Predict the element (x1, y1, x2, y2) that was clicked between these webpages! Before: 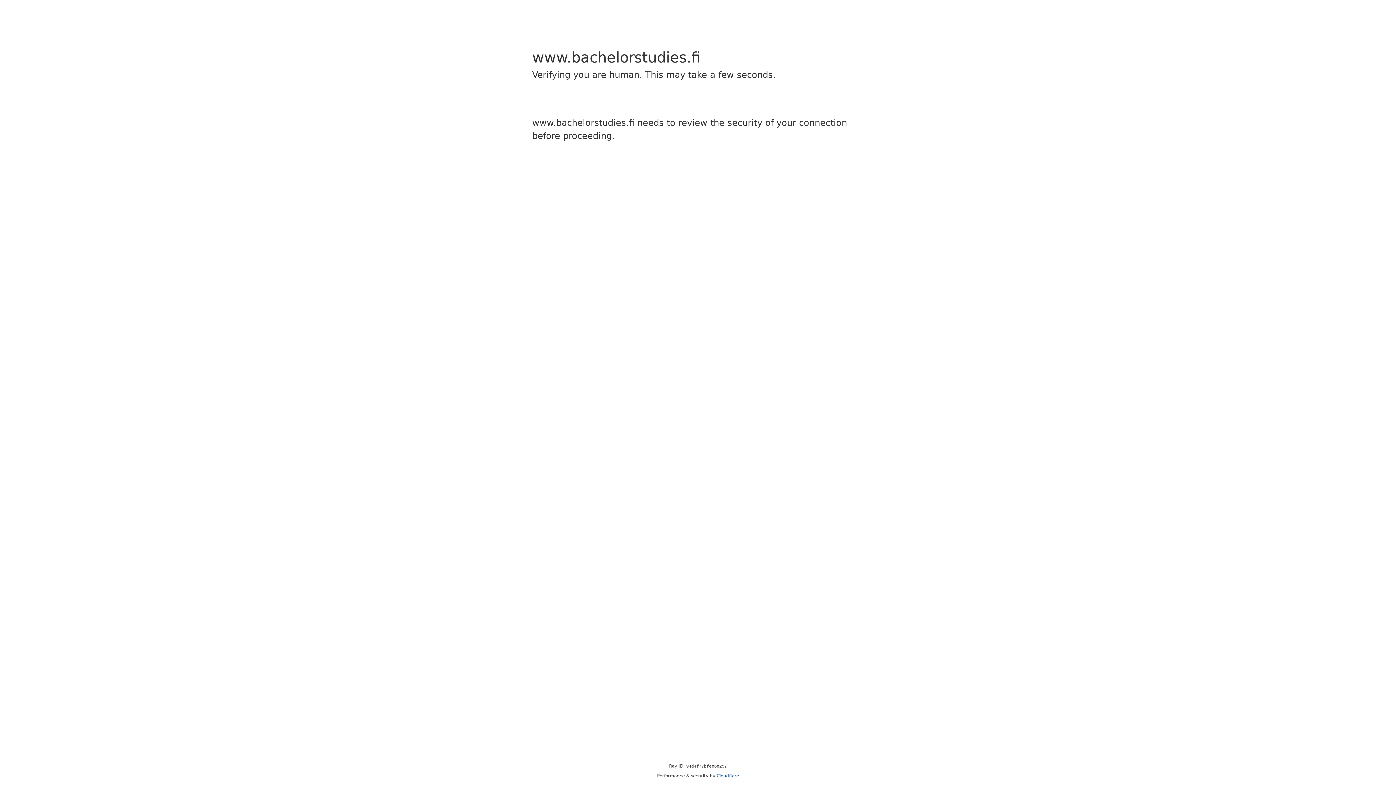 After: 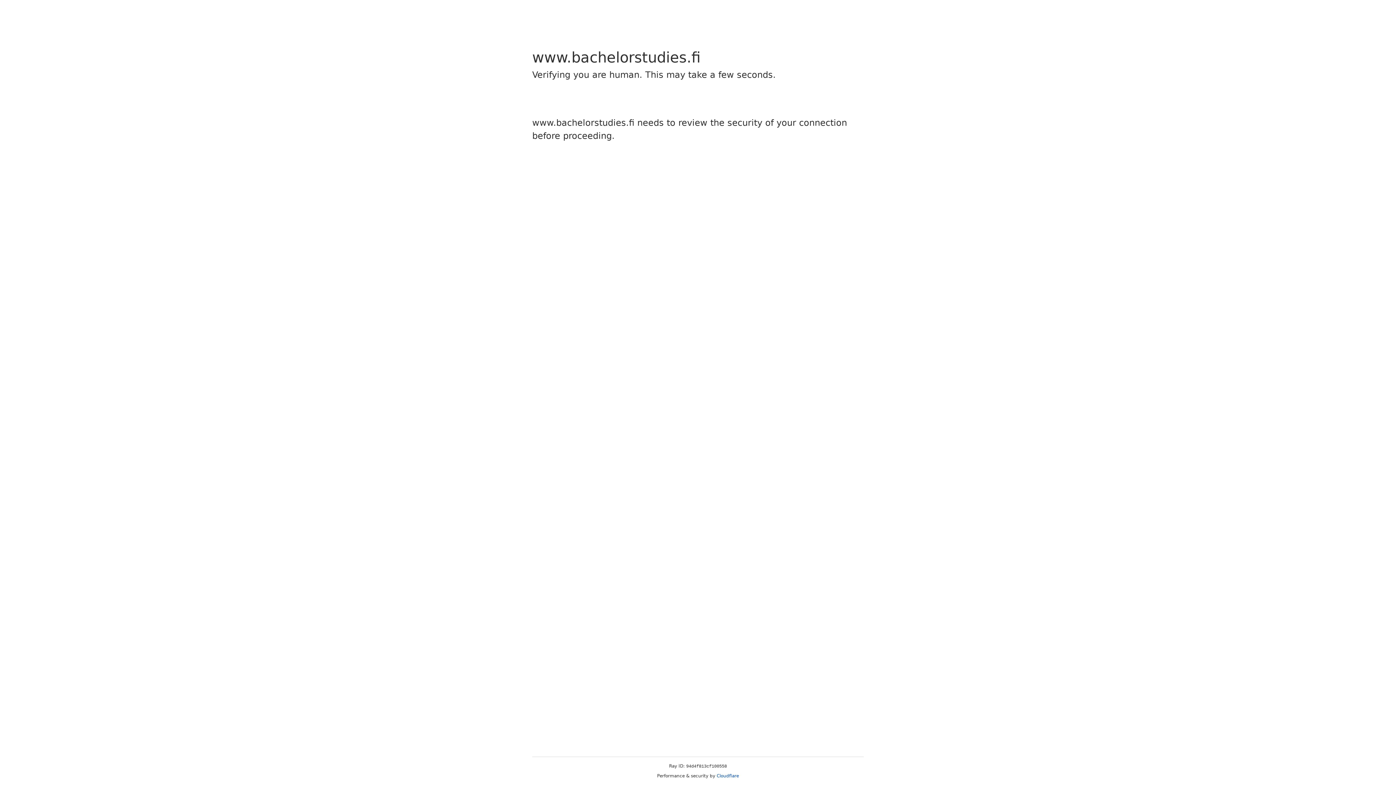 Action: label: Cloudflare bbox: (716, 773, 739, 778)